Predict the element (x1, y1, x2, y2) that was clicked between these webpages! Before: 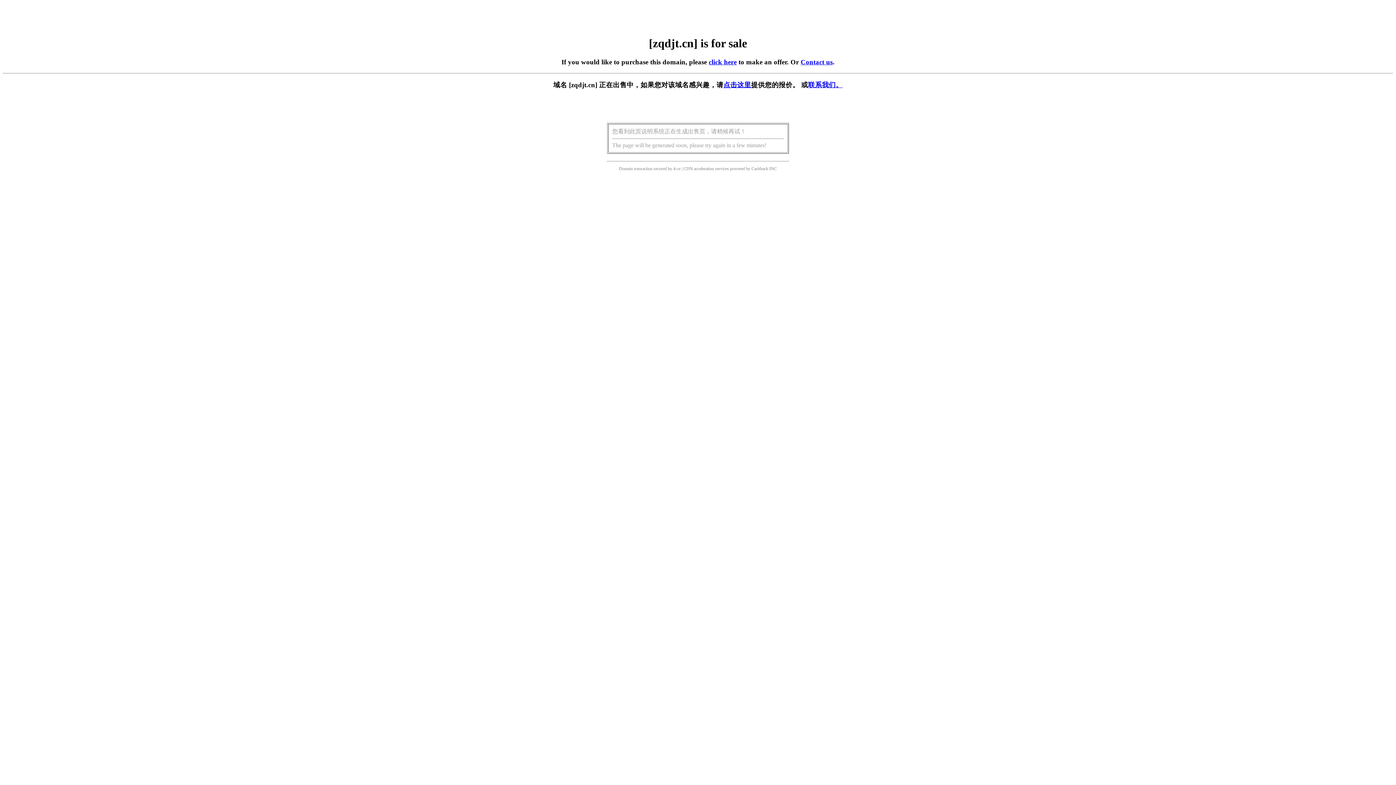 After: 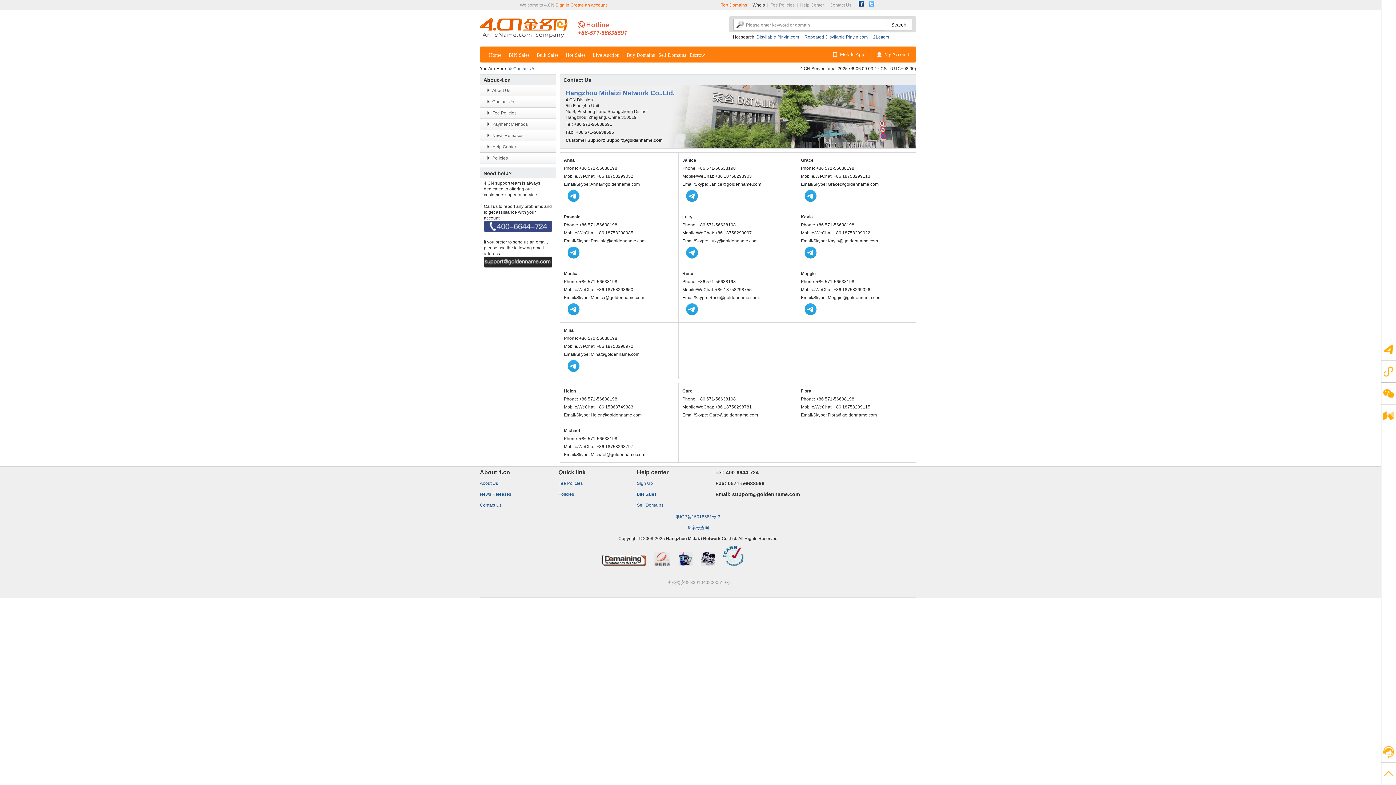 Action: bbox: (800, 58, 832, 65) label: Contact us